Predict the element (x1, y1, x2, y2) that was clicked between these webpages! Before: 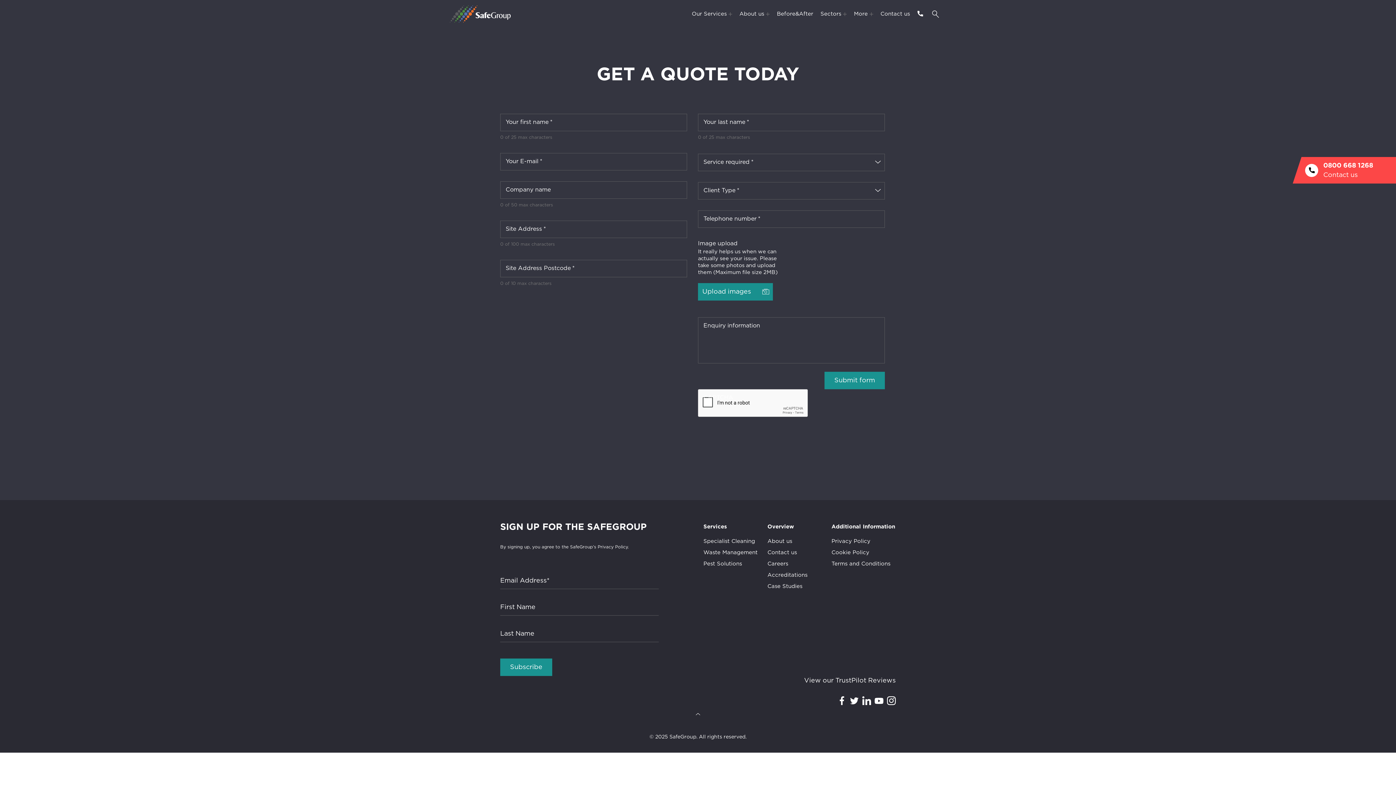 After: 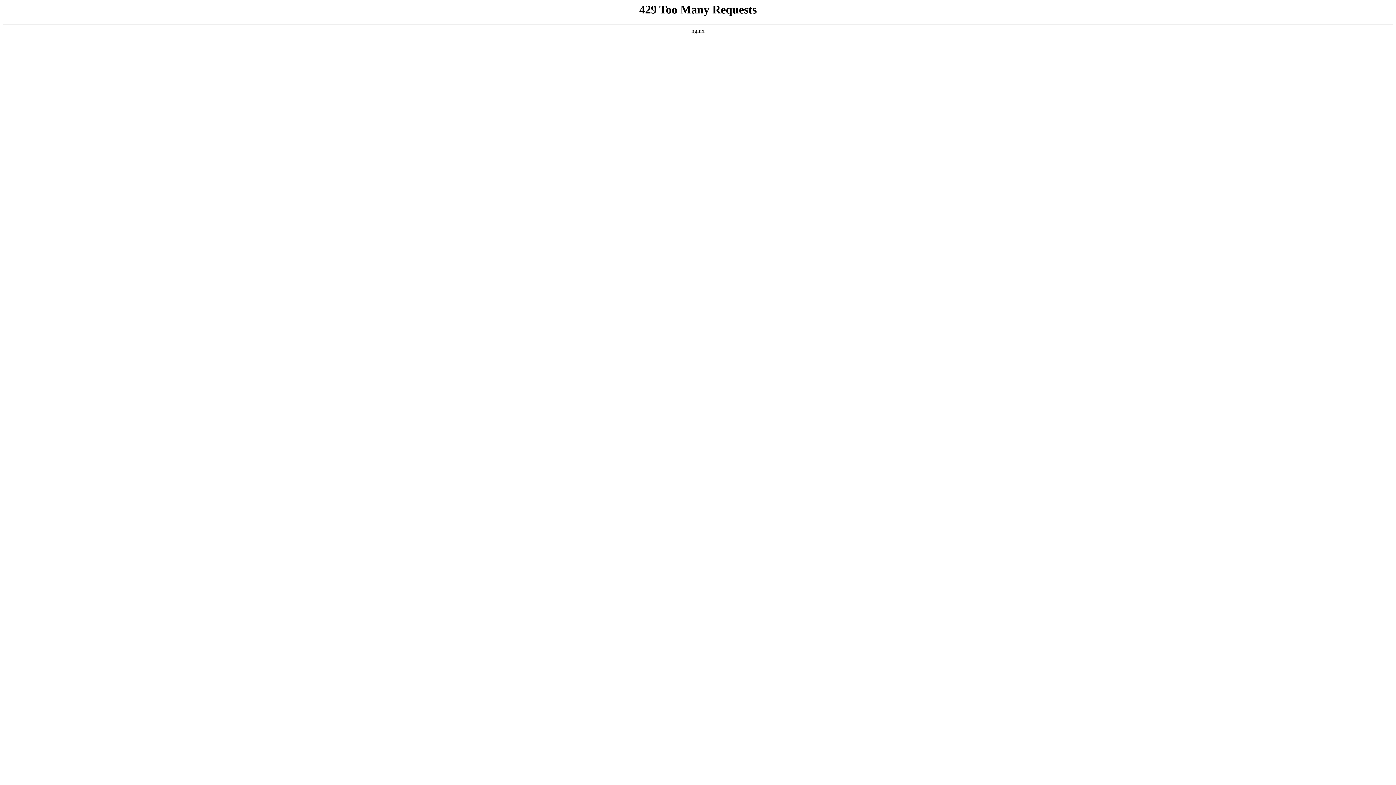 Action: bbox: (739, 0, 764, 28) label: About us